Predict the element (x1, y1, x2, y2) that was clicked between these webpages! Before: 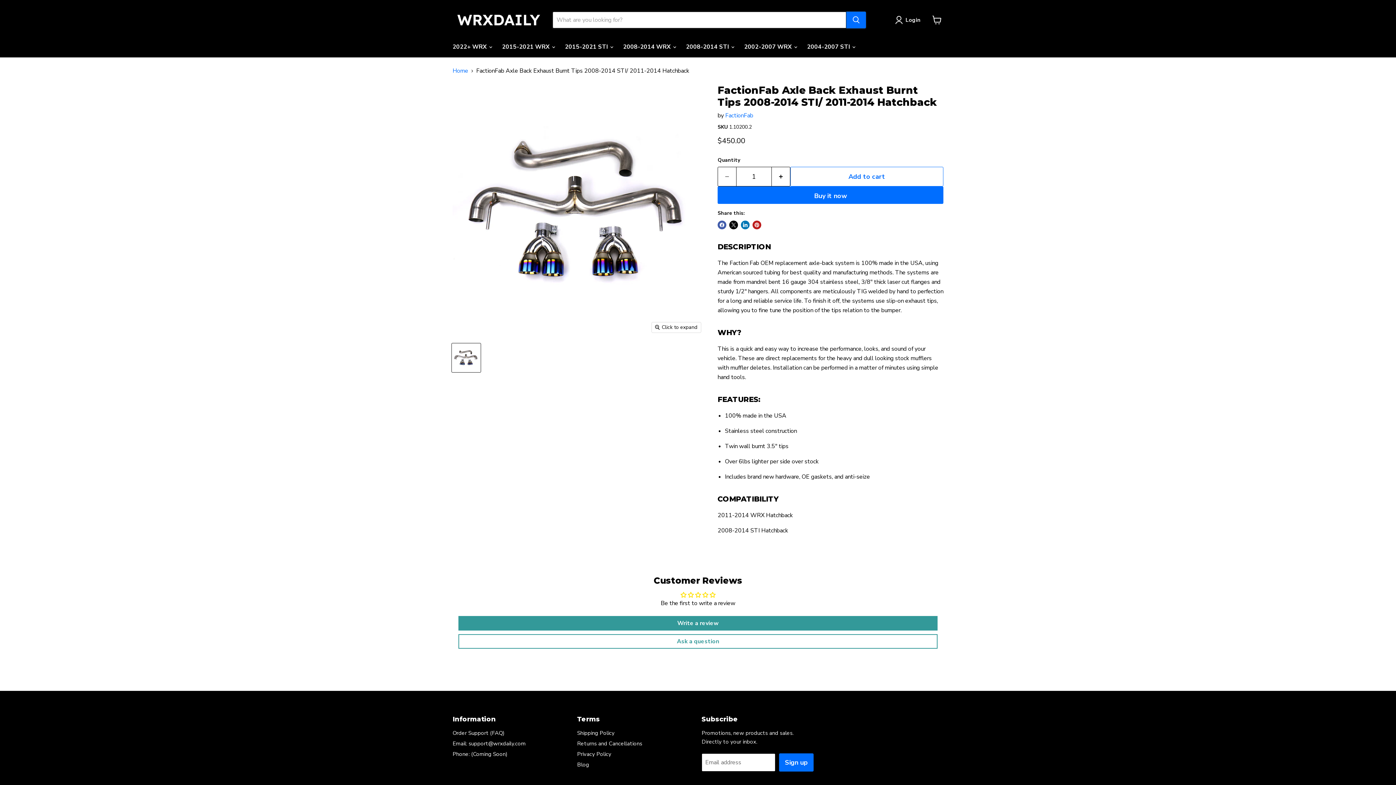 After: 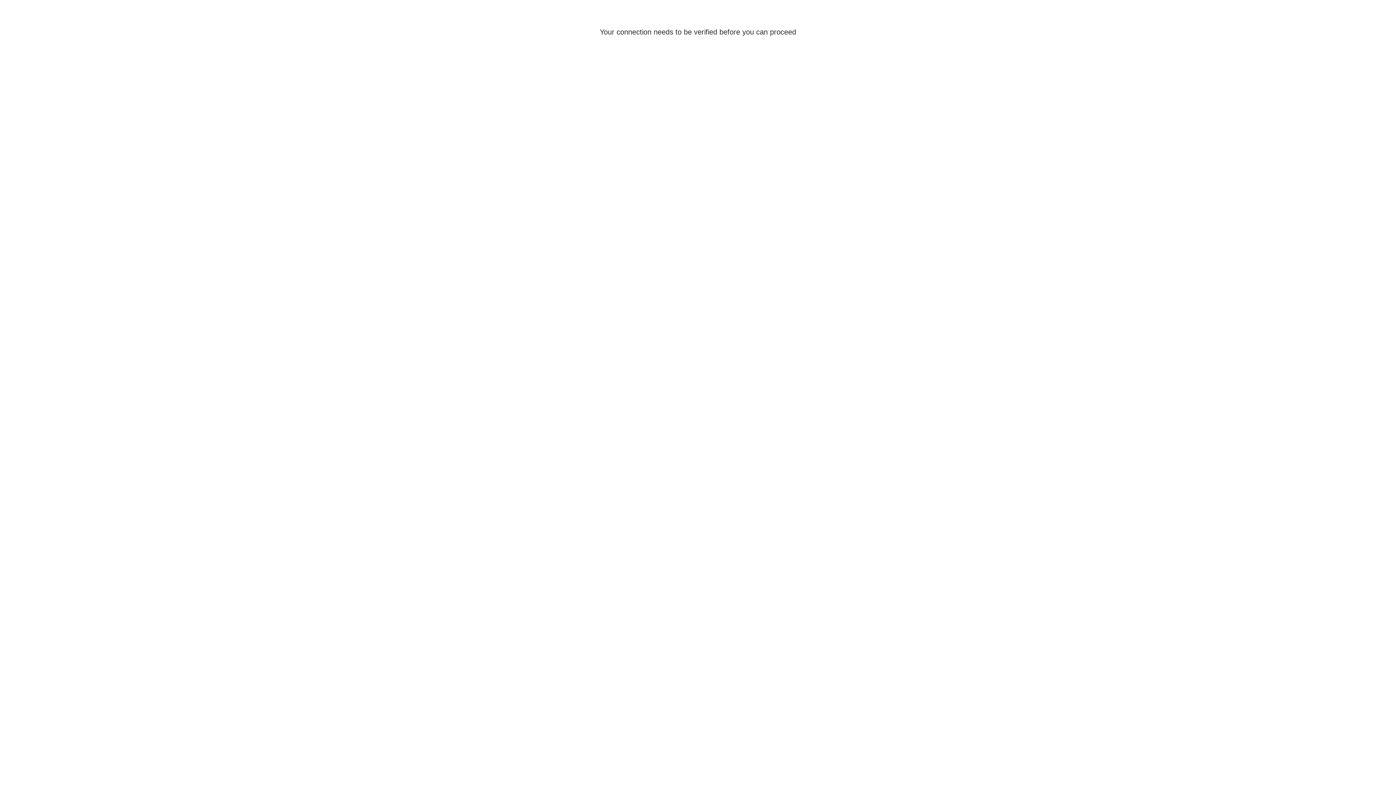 Action: bbox: (895, 15, 923, 24) label: Login